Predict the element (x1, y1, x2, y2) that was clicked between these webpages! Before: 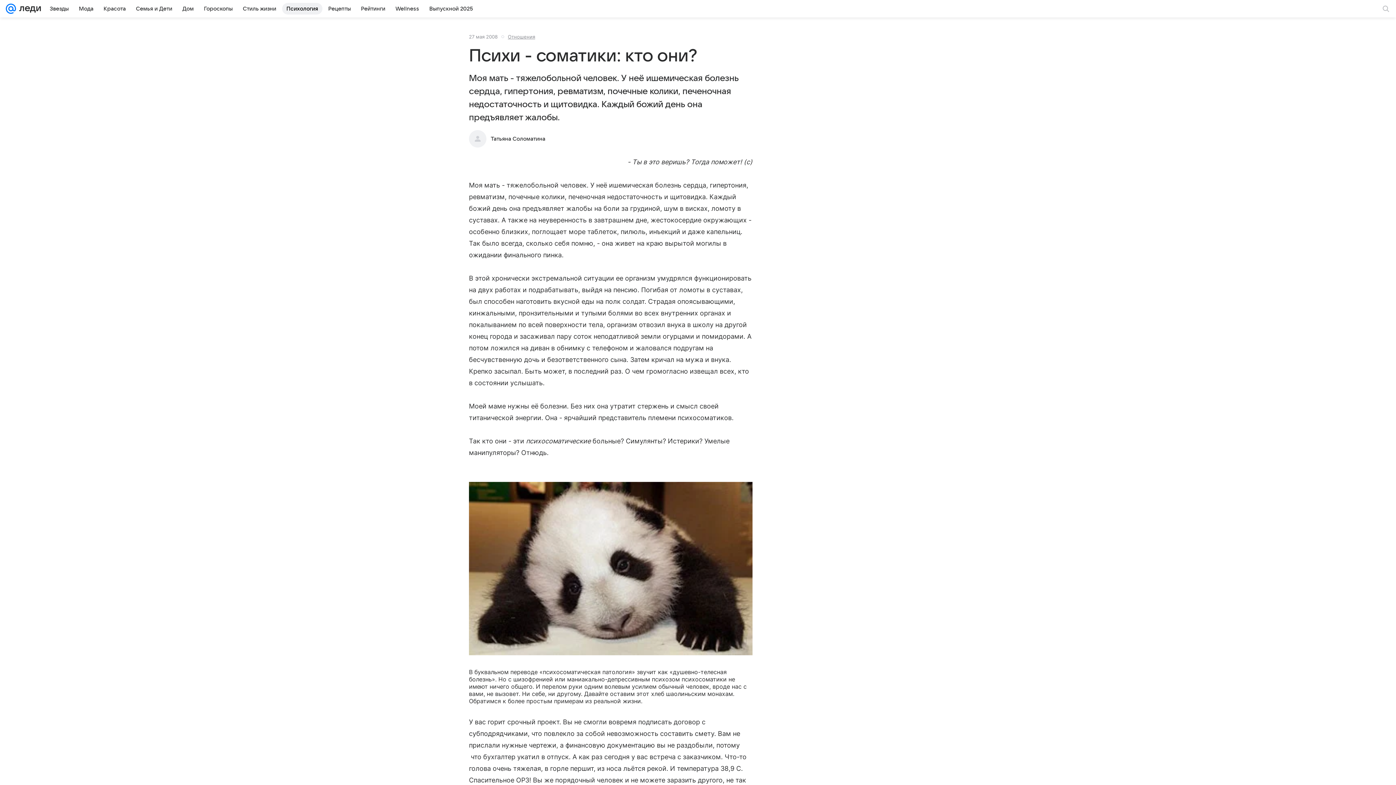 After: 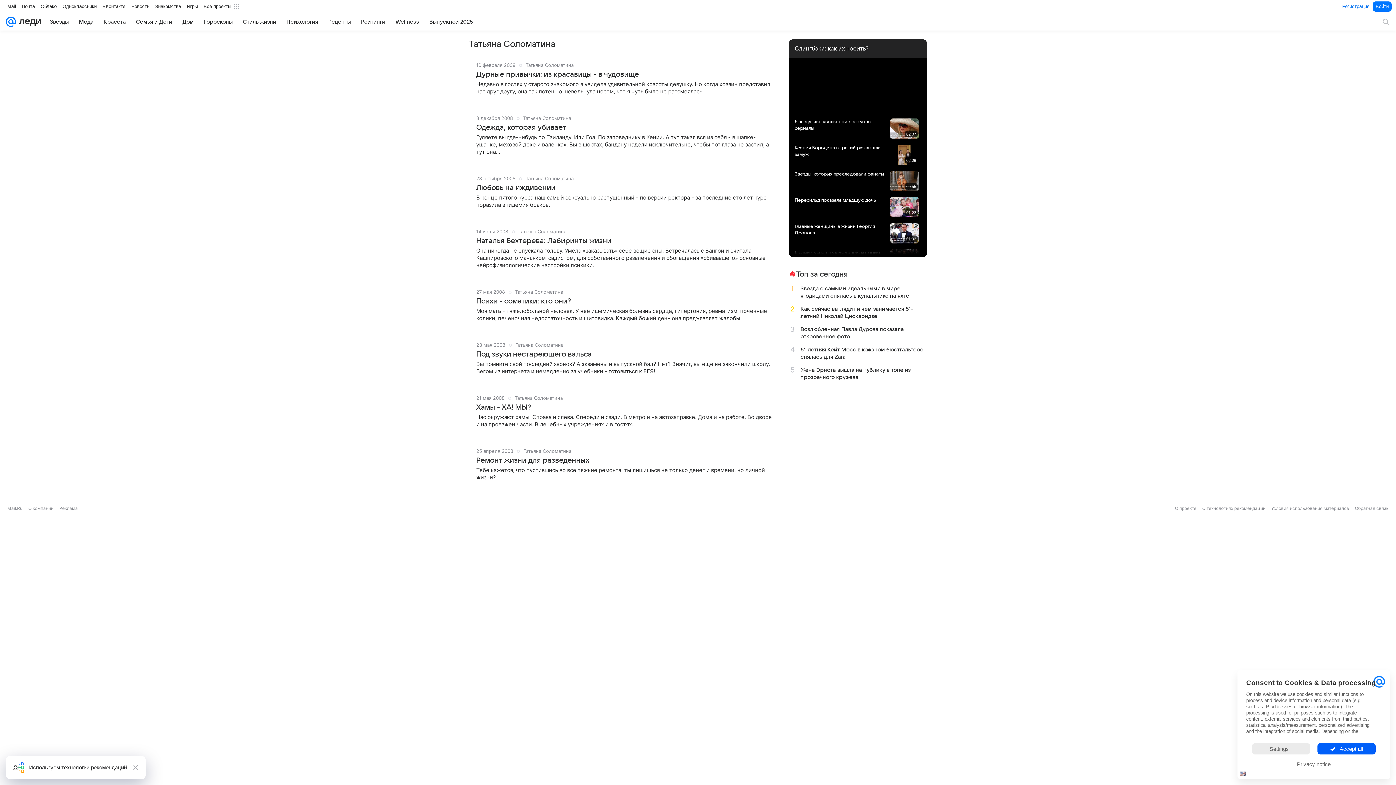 Action: bbox: (490, 136, 545, 141) label: Татьяна Соломатина